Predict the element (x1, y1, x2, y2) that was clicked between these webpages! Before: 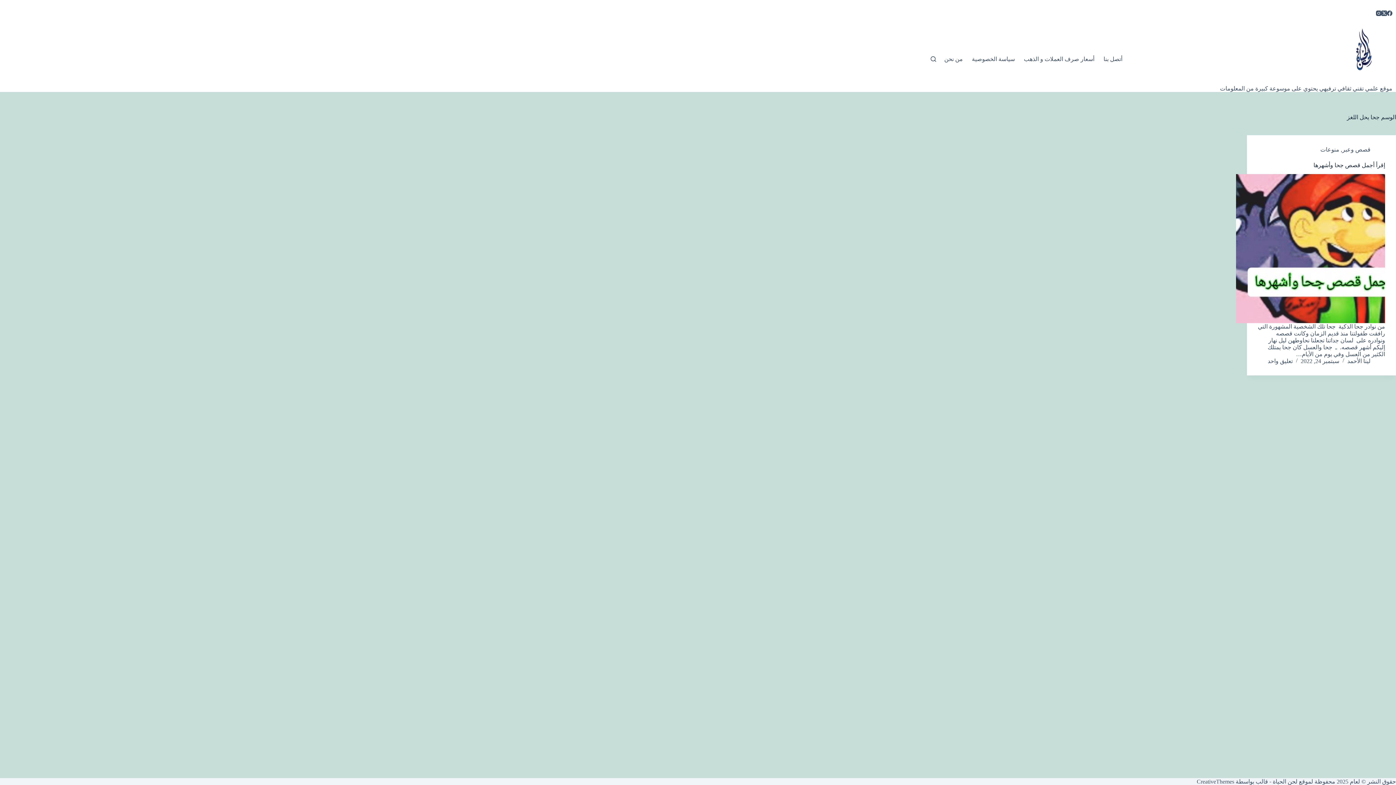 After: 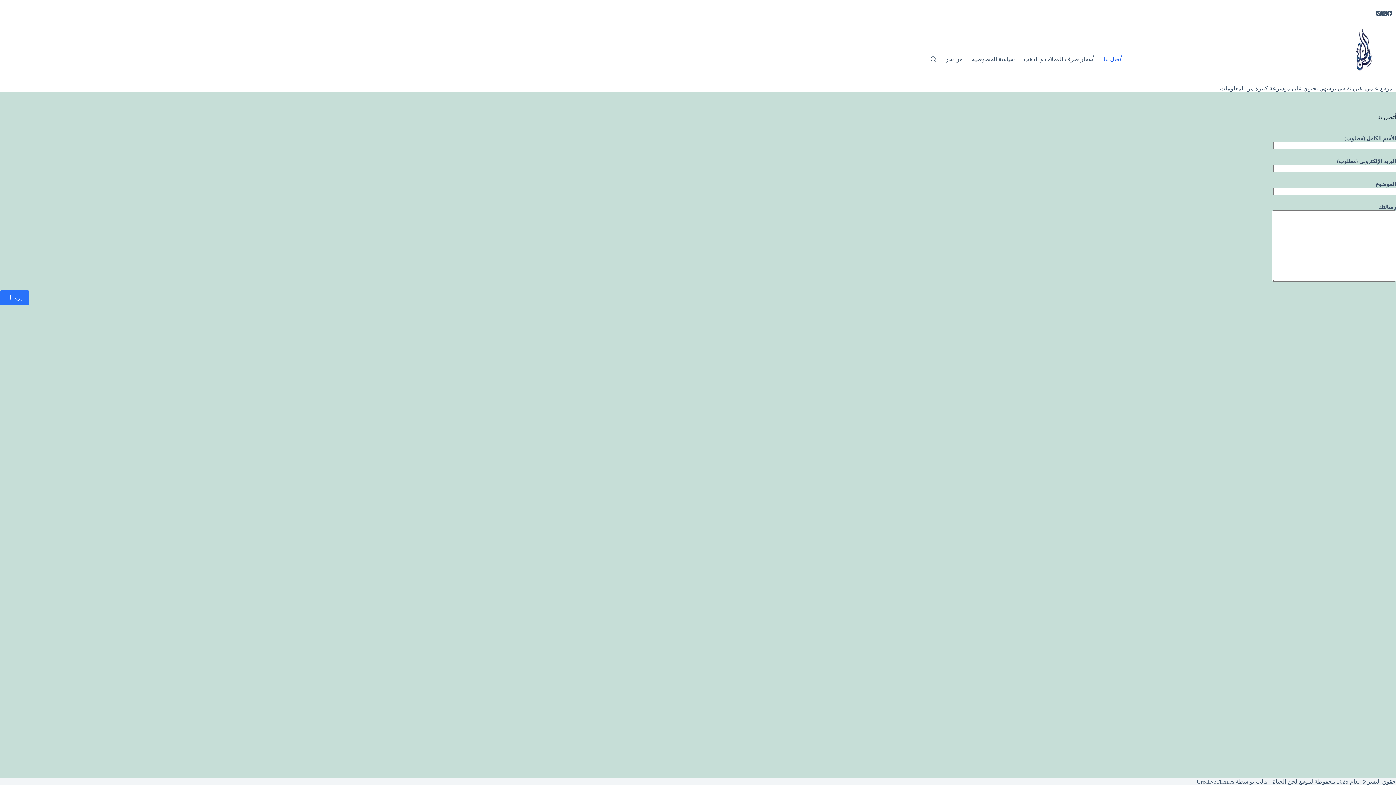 Action: bbox: (1099, 26, 1127, 91) label: أتصل بنا